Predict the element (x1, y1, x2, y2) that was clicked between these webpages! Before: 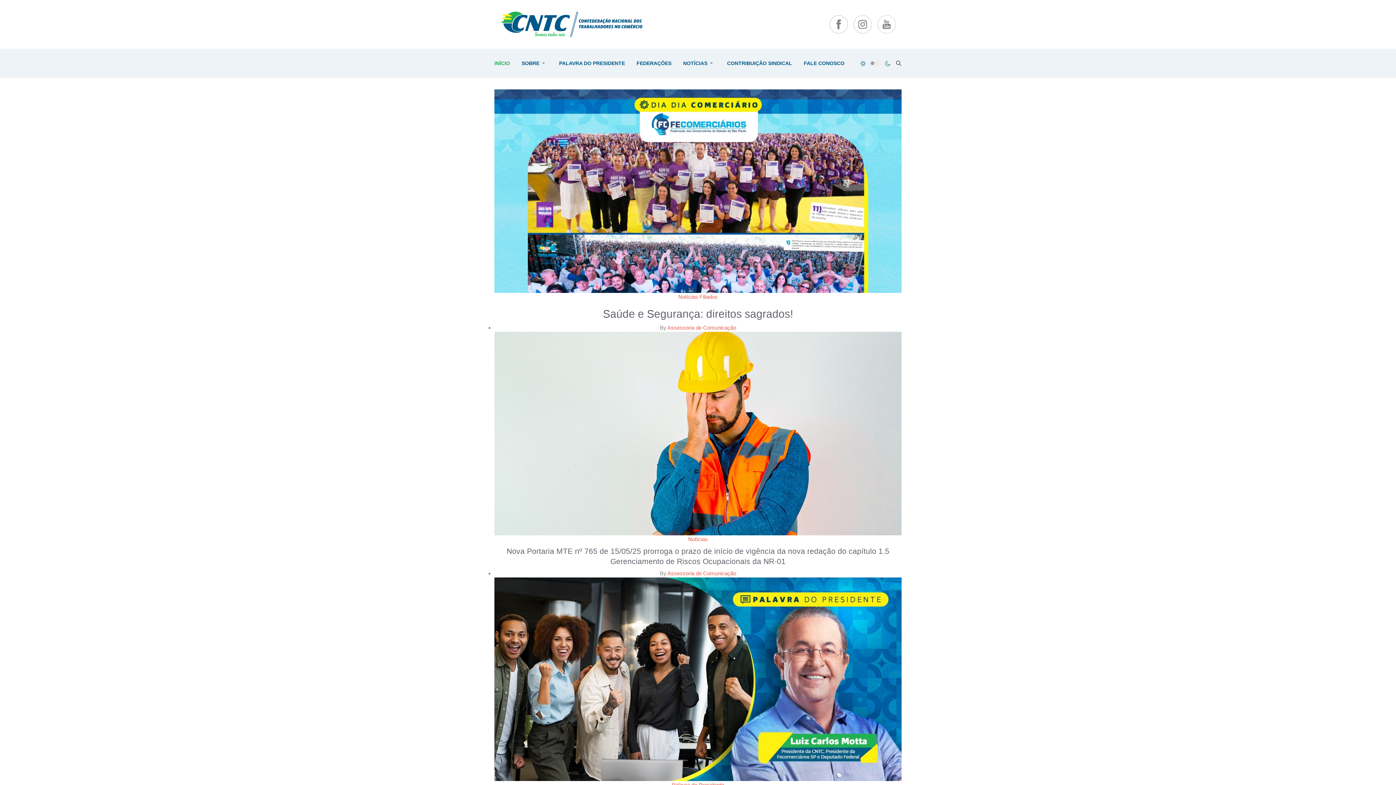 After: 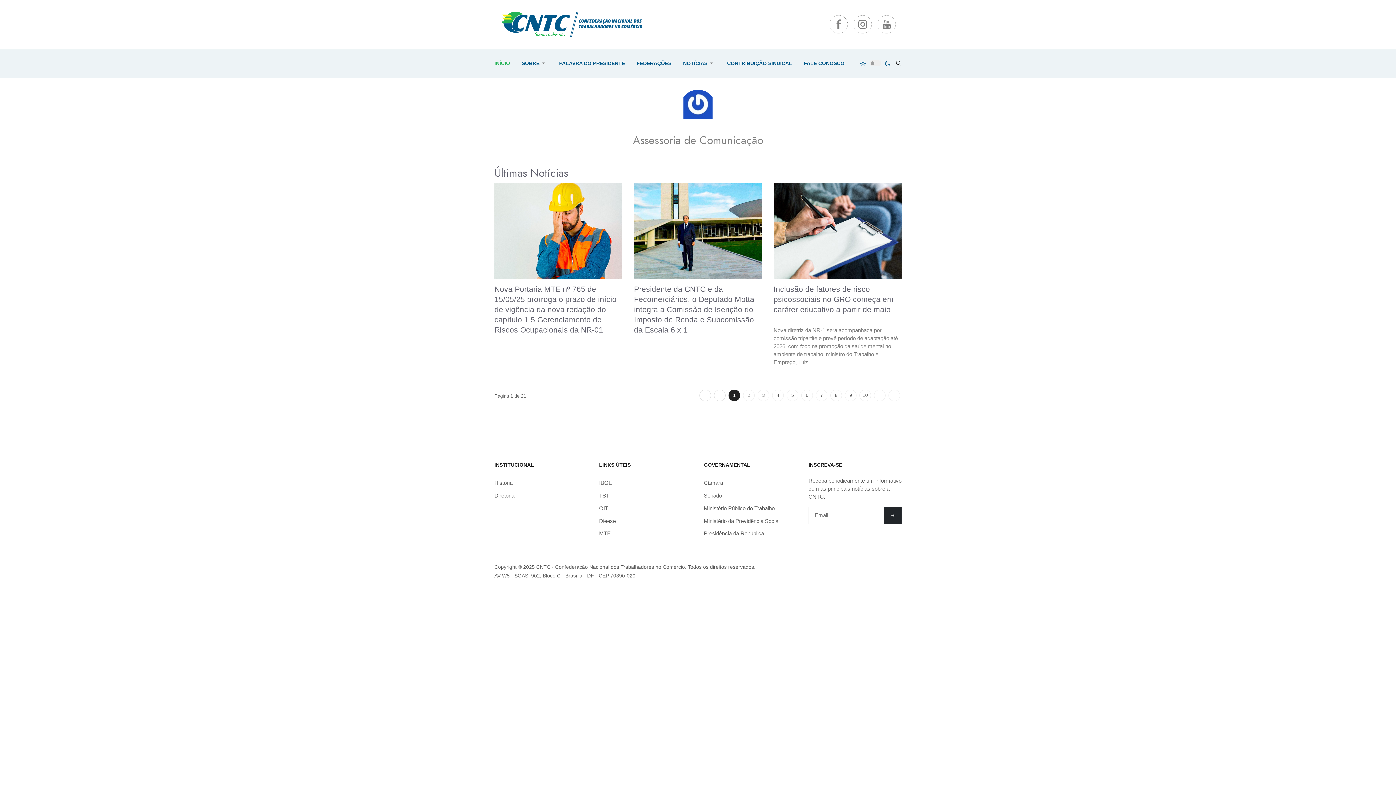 Action: label: Assessoria de Comunicação bbox: (667, 324, 736, 330)